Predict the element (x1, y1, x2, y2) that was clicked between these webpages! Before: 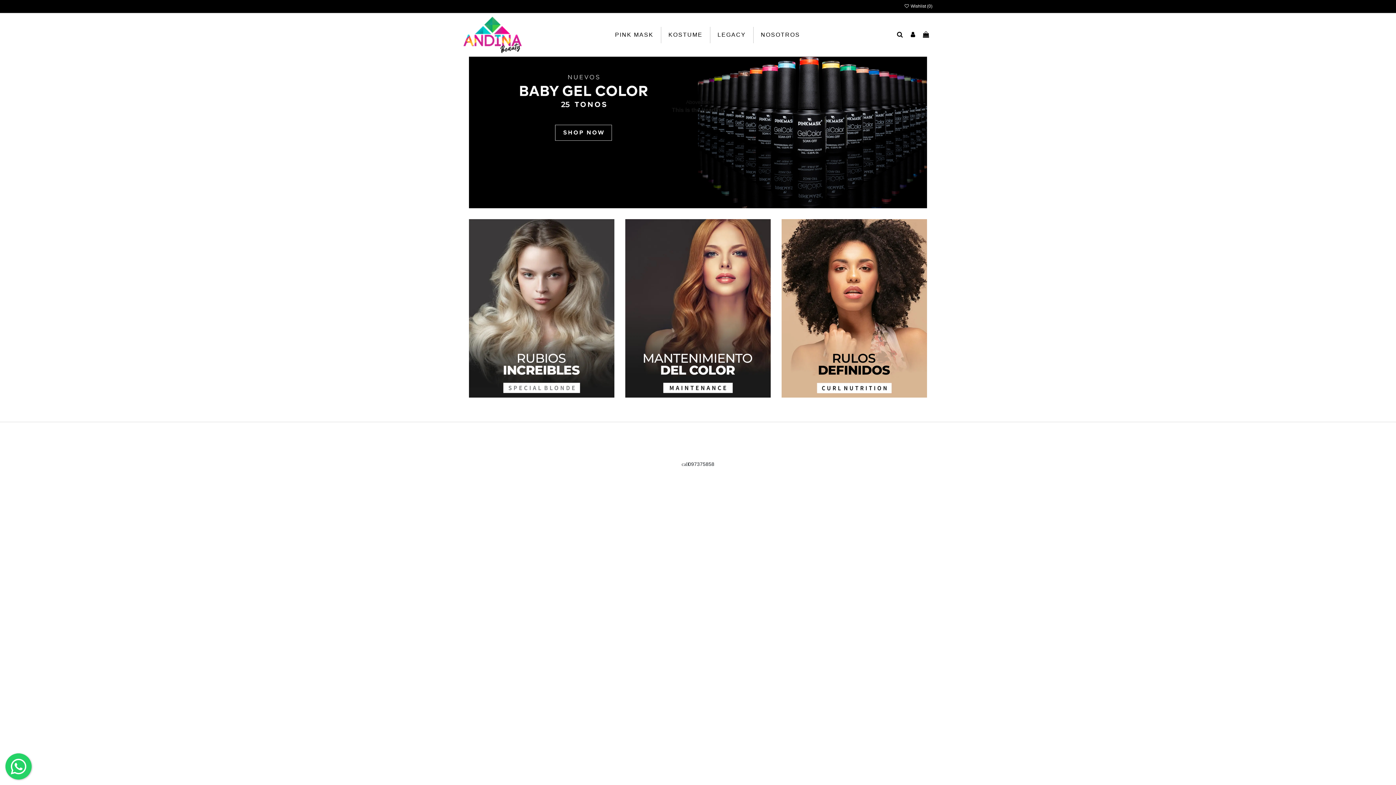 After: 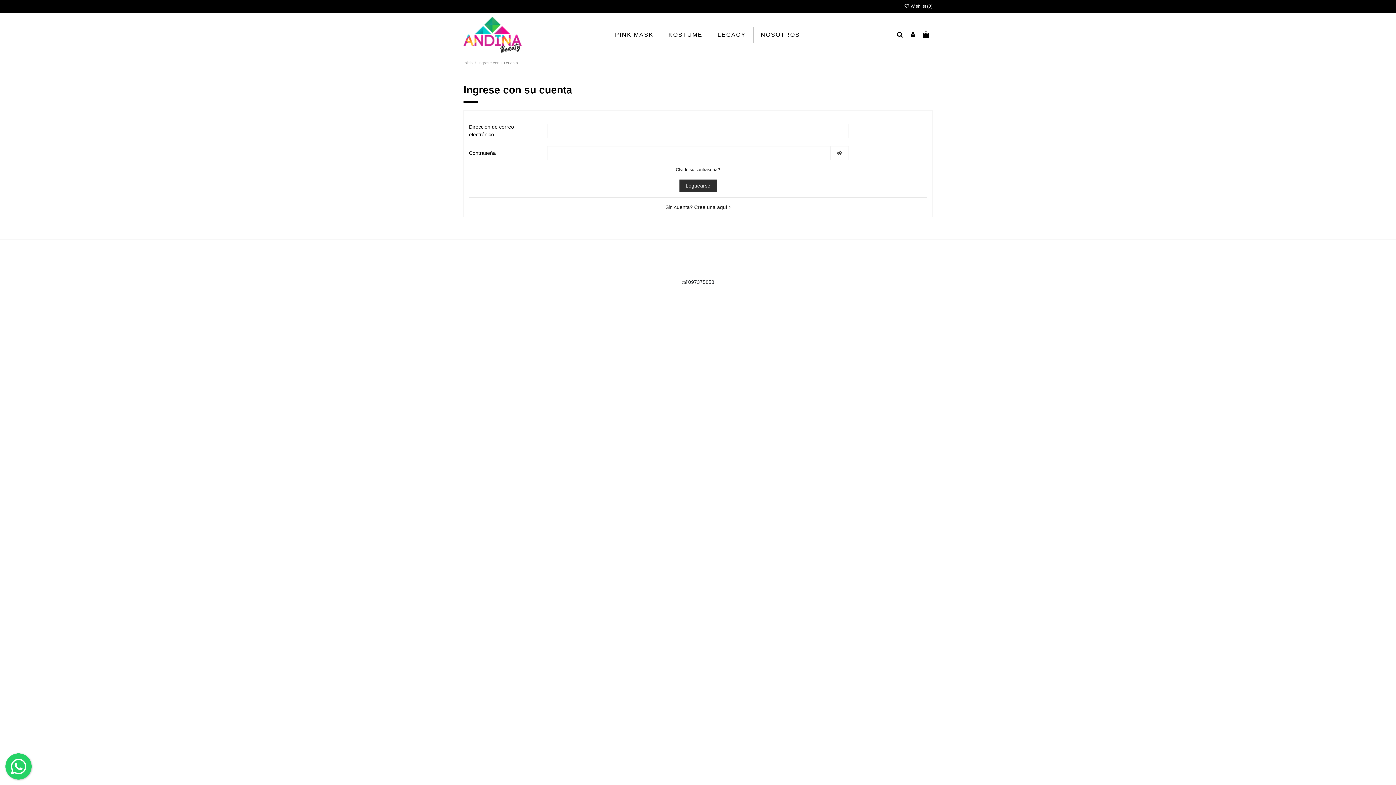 Action: bbox: (904, 3, 932, 8) label:  Wishlist (0)